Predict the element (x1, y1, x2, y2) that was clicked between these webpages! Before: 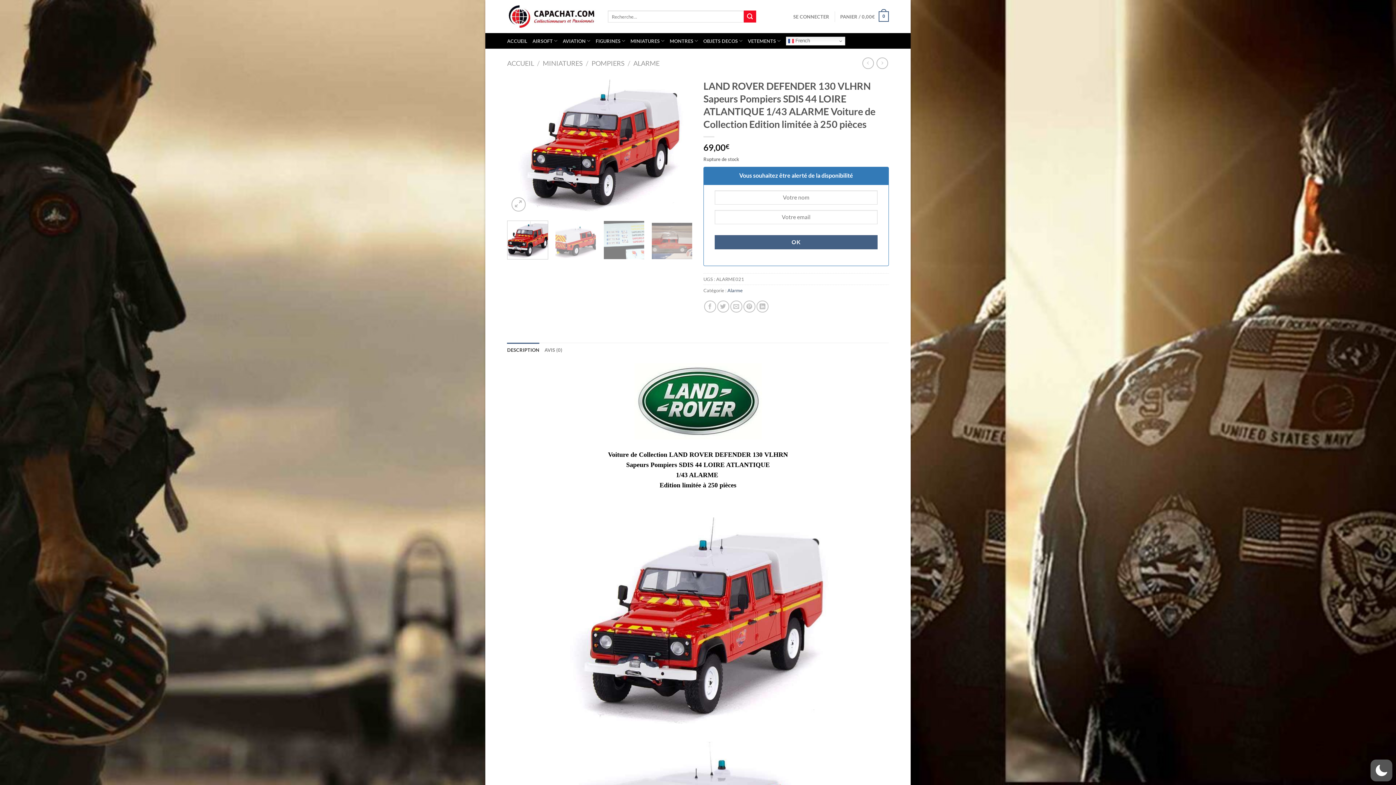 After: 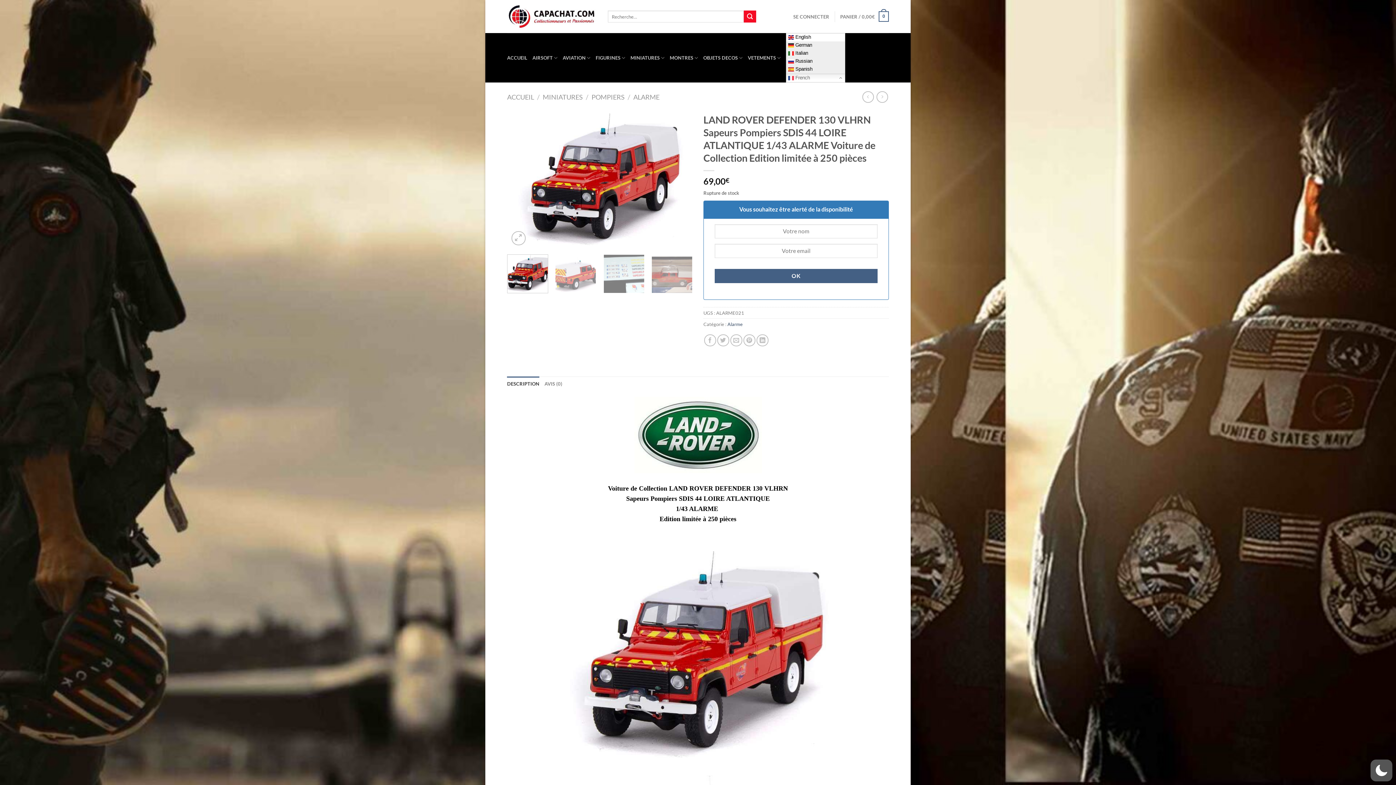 Action: bbox: (786, 36, 845, 45) label:  French